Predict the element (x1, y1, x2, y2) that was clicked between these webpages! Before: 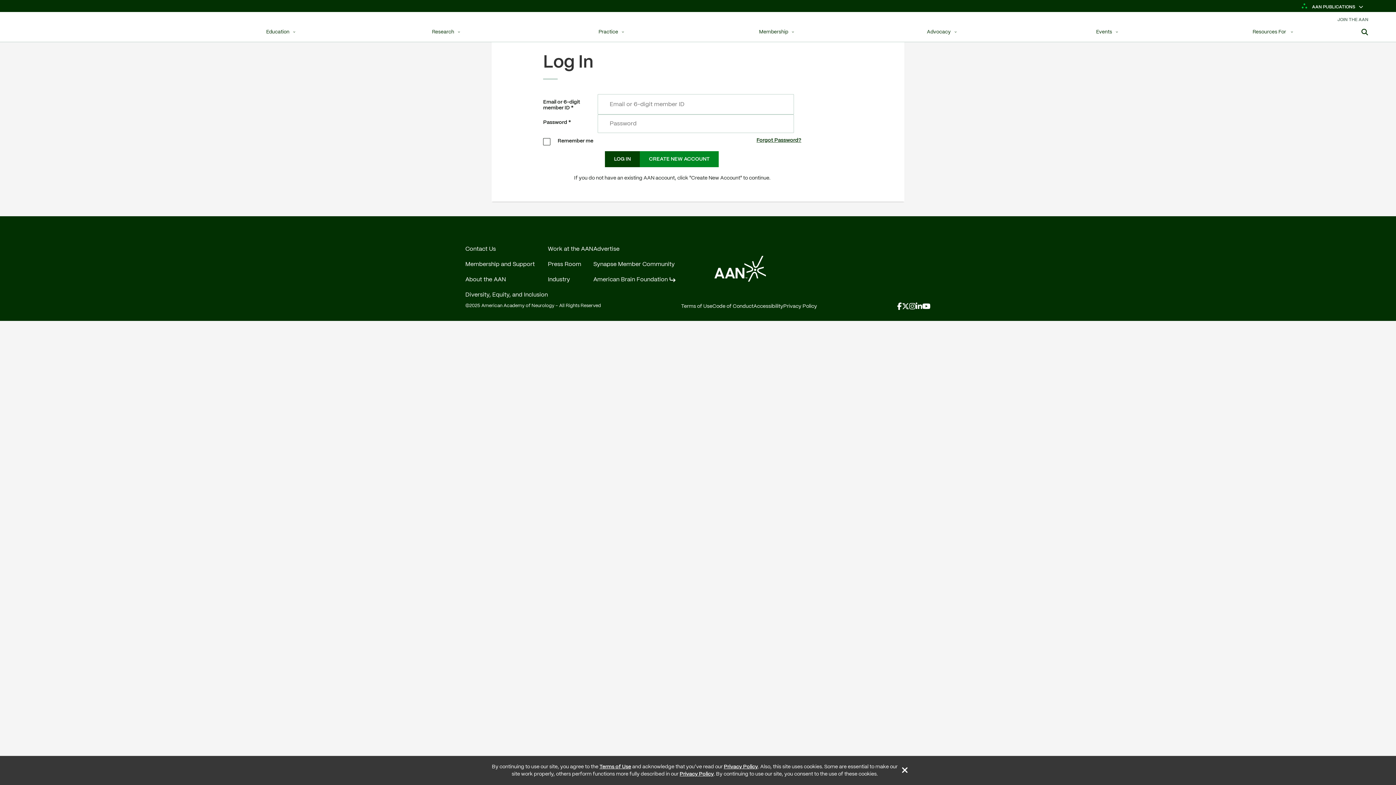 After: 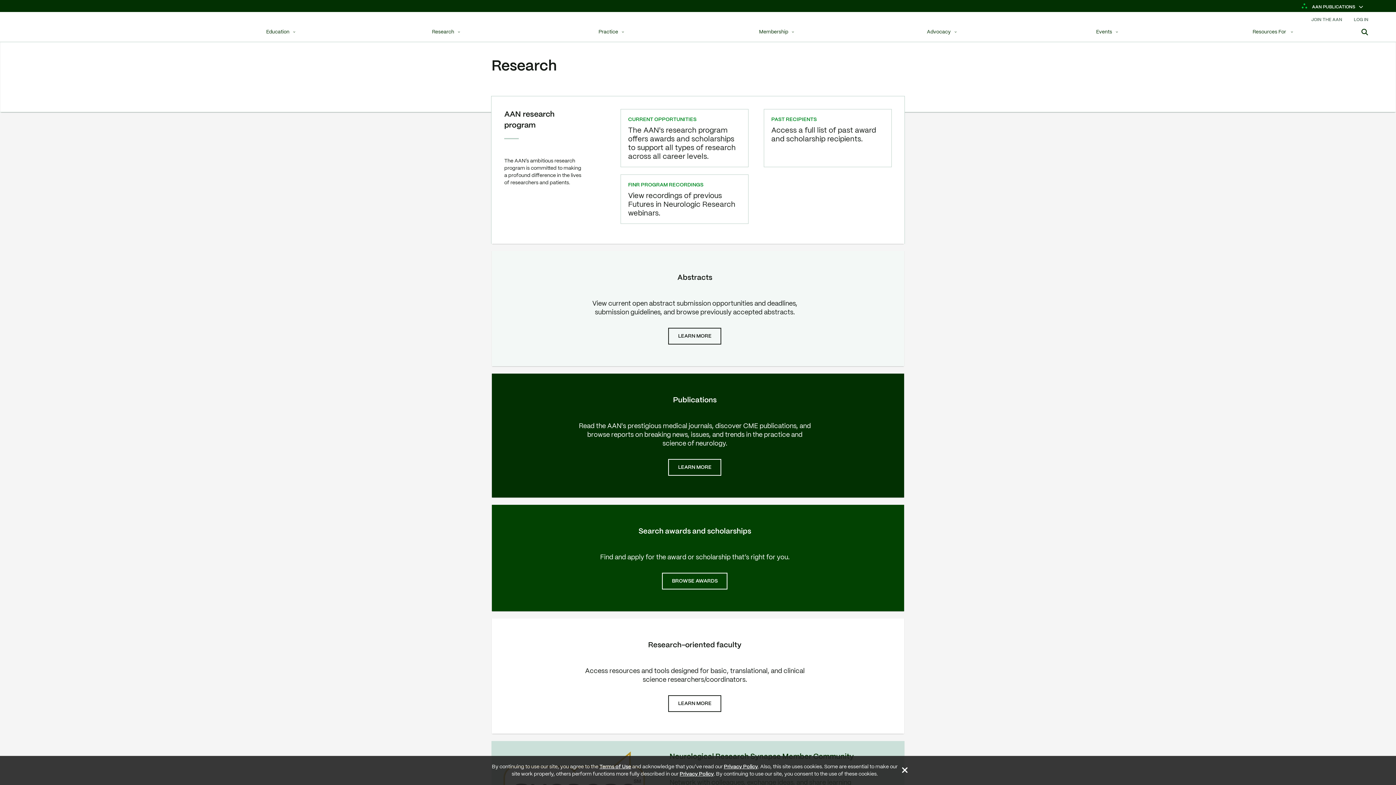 Action: label: Research bbox: (366, 23, 531, 41)